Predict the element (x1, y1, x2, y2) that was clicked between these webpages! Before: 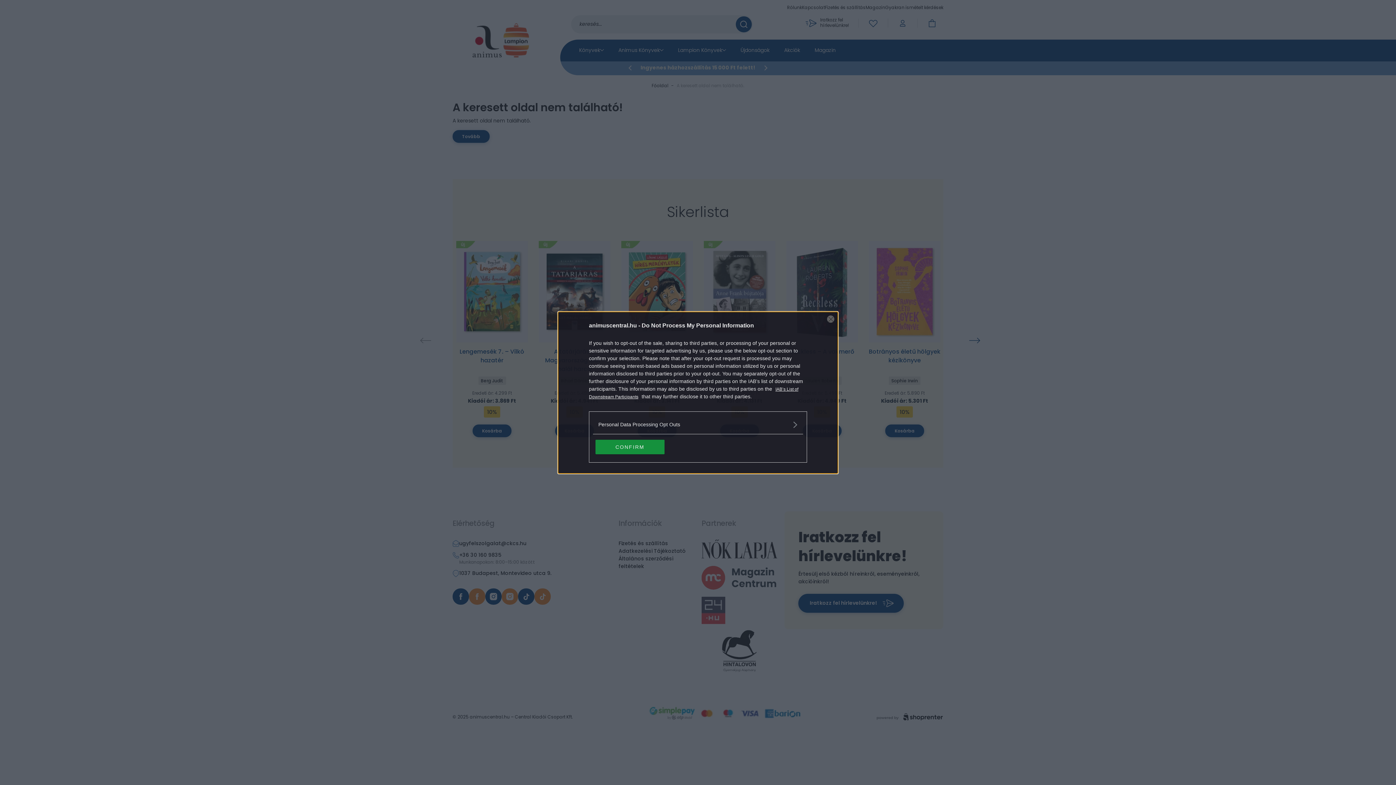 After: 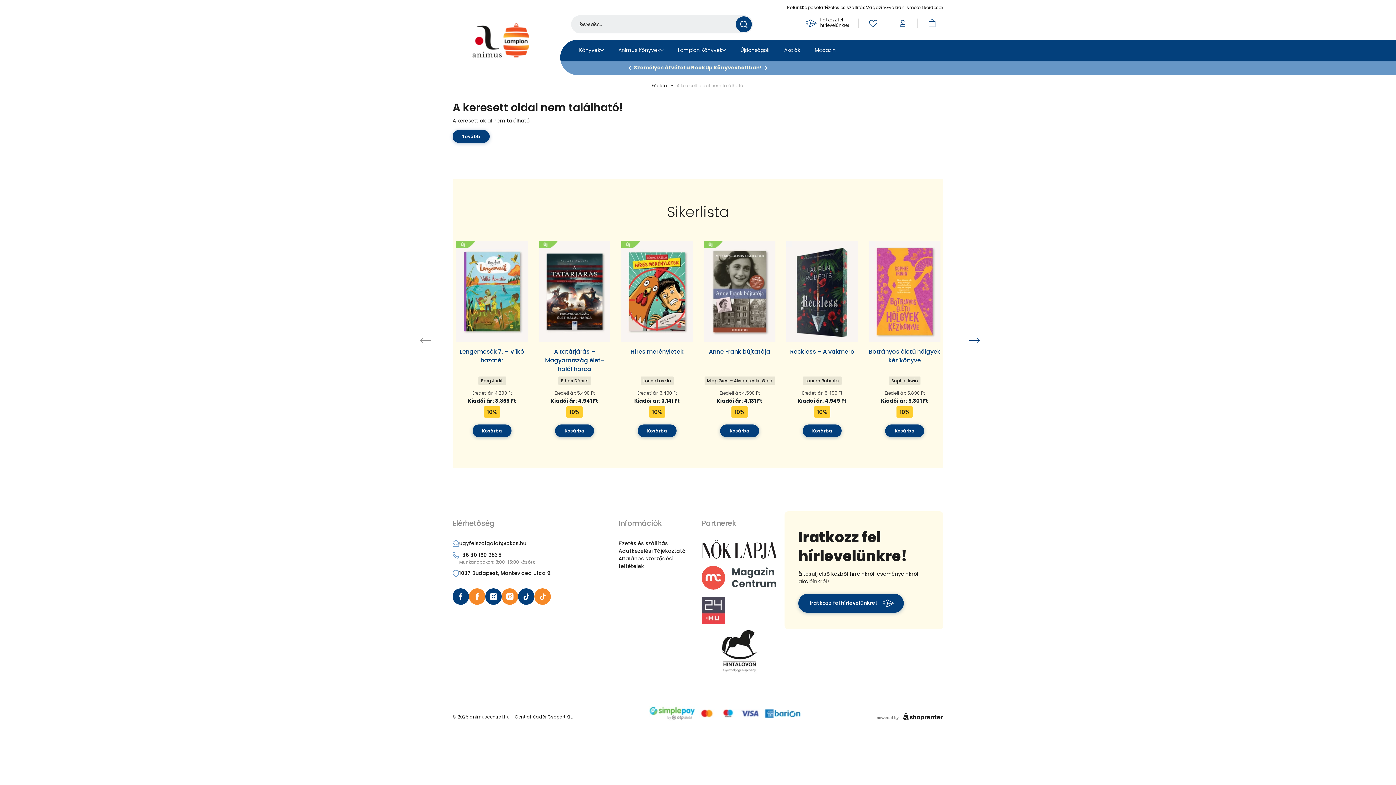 Action: bbox: (827, 315, 834, 322) label: Close